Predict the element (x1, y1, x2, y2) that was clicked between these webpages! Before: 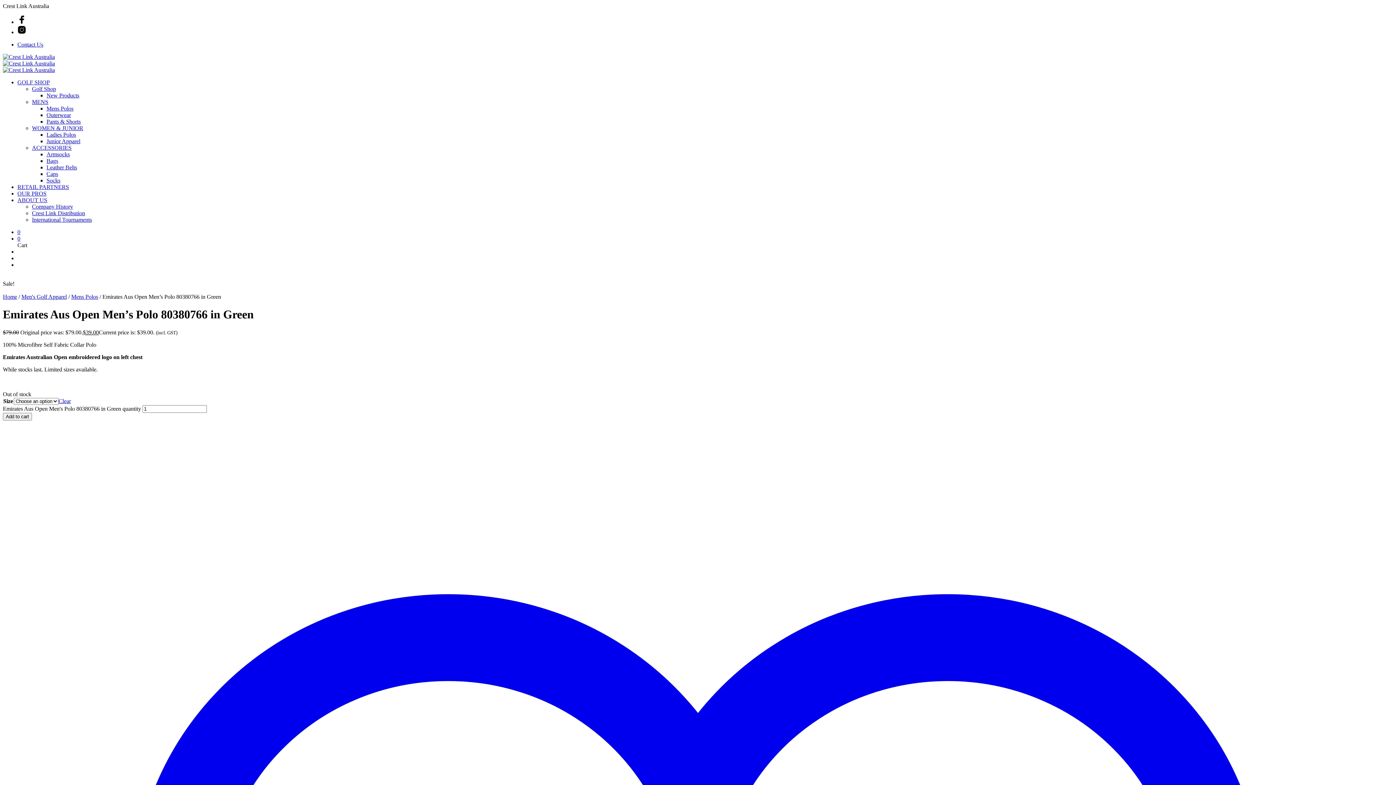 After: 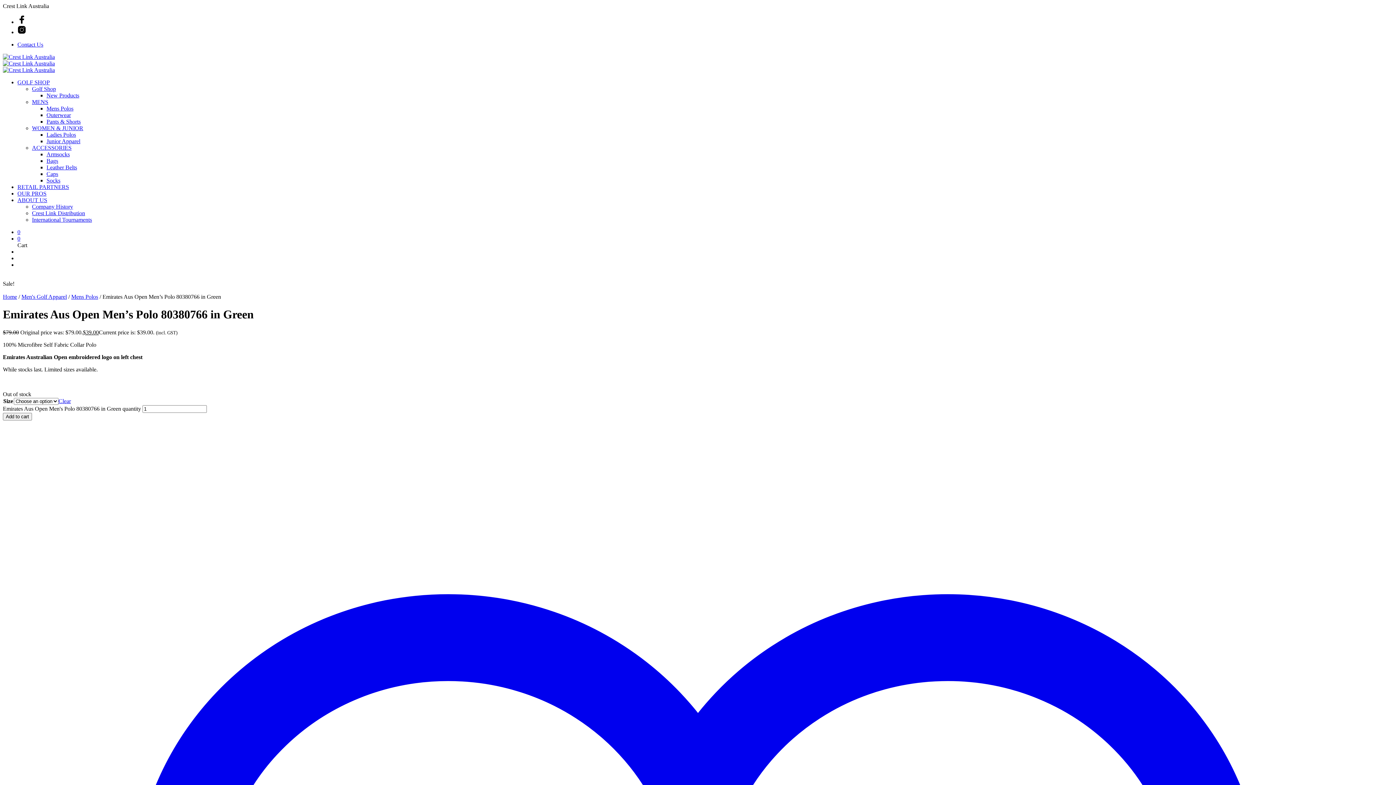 Action: bbox: (17, 18, 26, 25)